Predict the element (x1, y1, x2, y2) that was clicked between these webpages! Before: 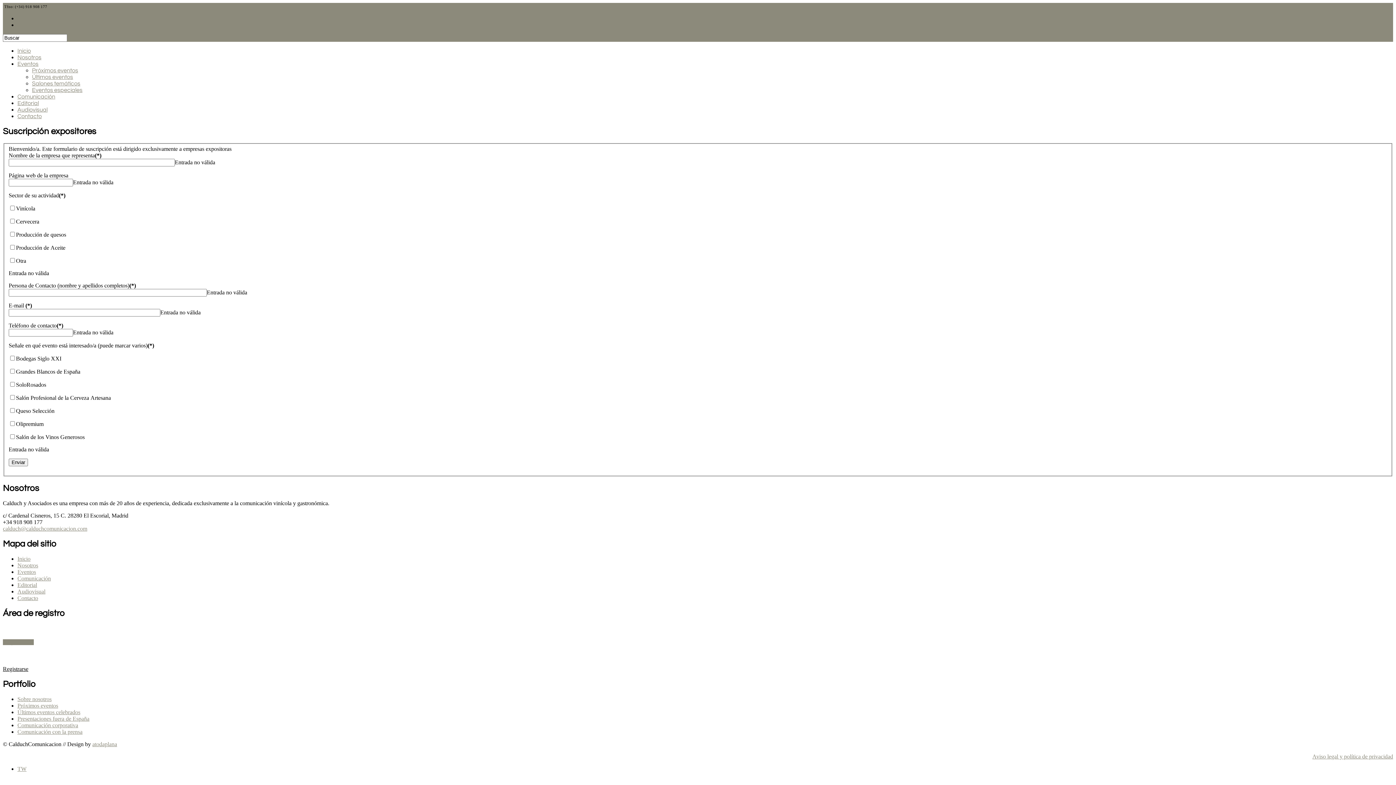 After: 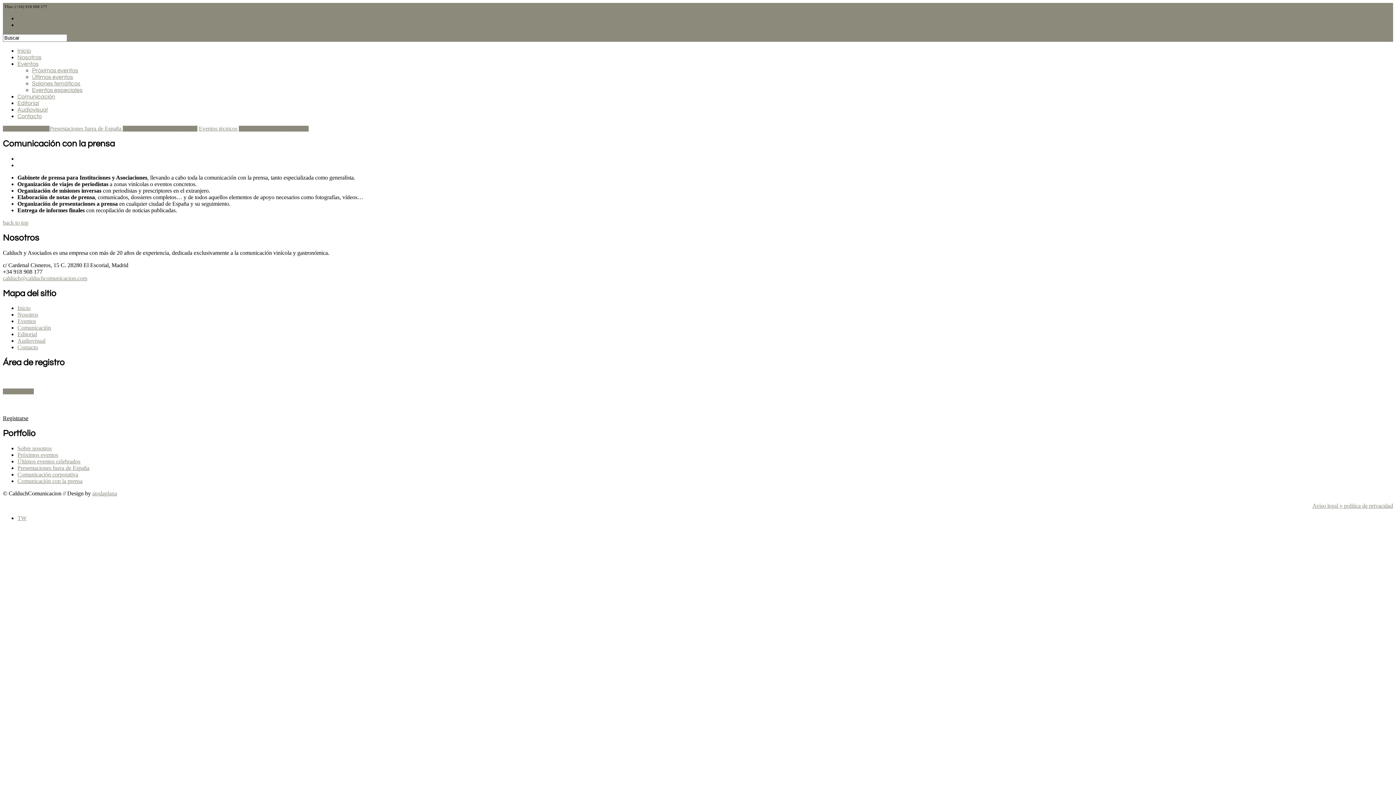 Action: bbox: (17, 729, 82, 735) label: Comunicación con la prensa